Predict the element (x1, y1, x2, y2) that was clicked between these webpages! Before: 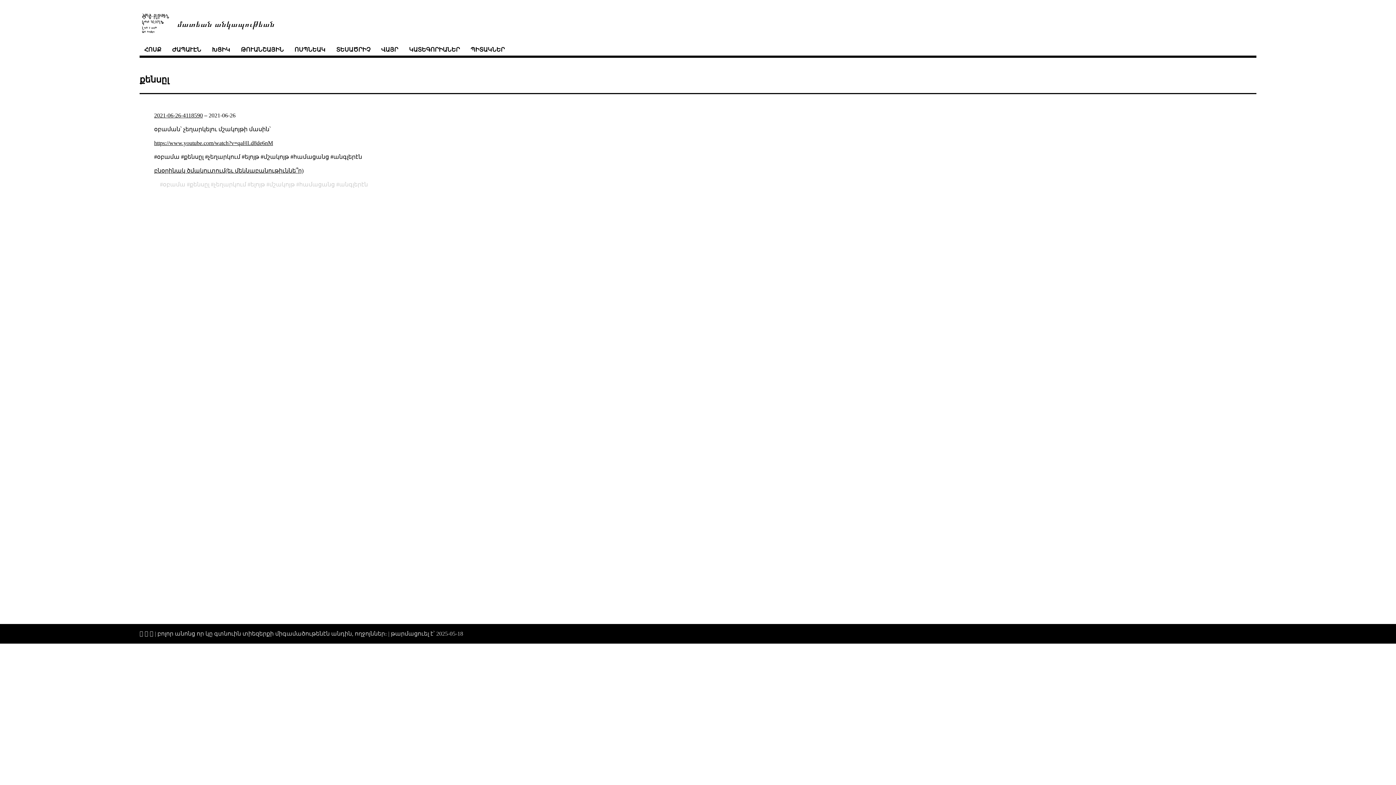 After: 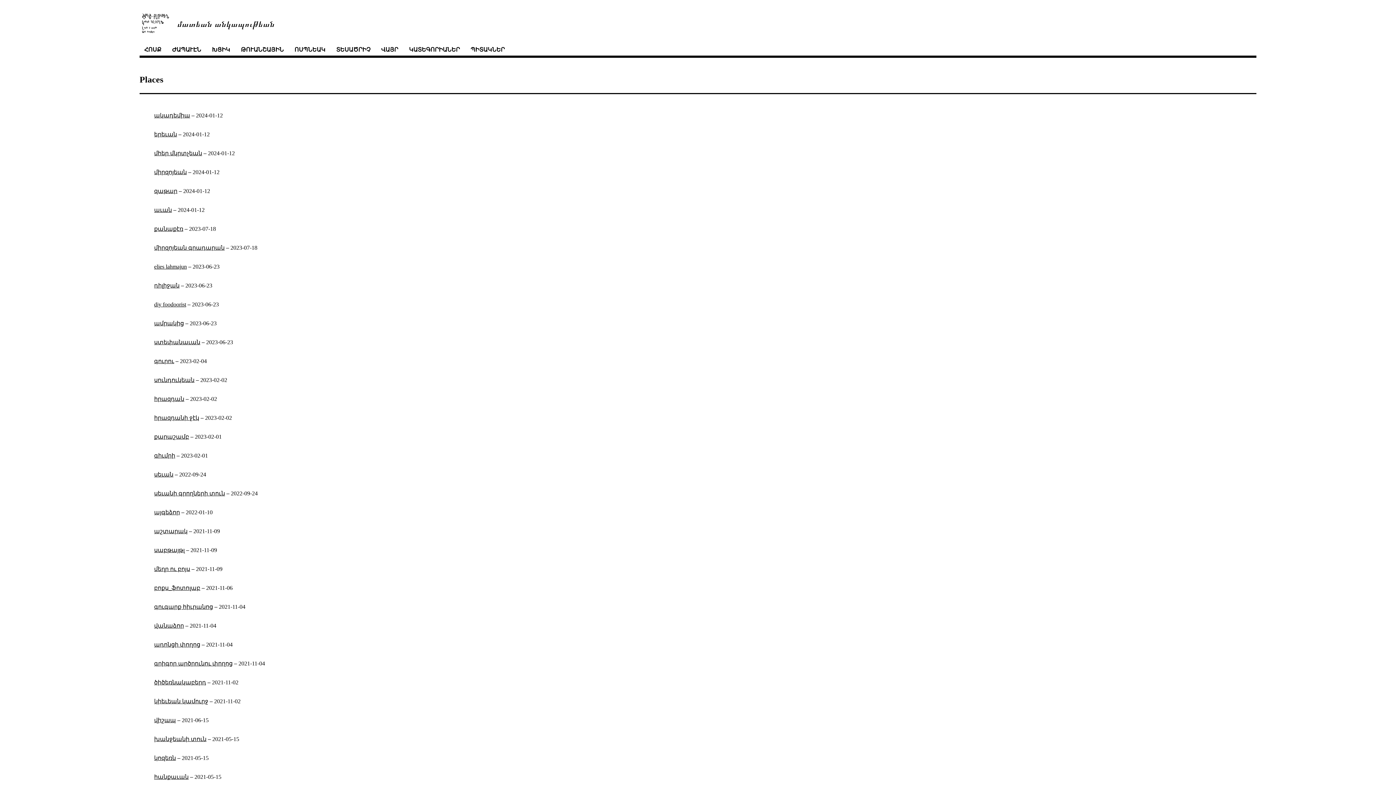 Action: bbox: (378, 43, 401, 56) label: ՎԱՅՐ